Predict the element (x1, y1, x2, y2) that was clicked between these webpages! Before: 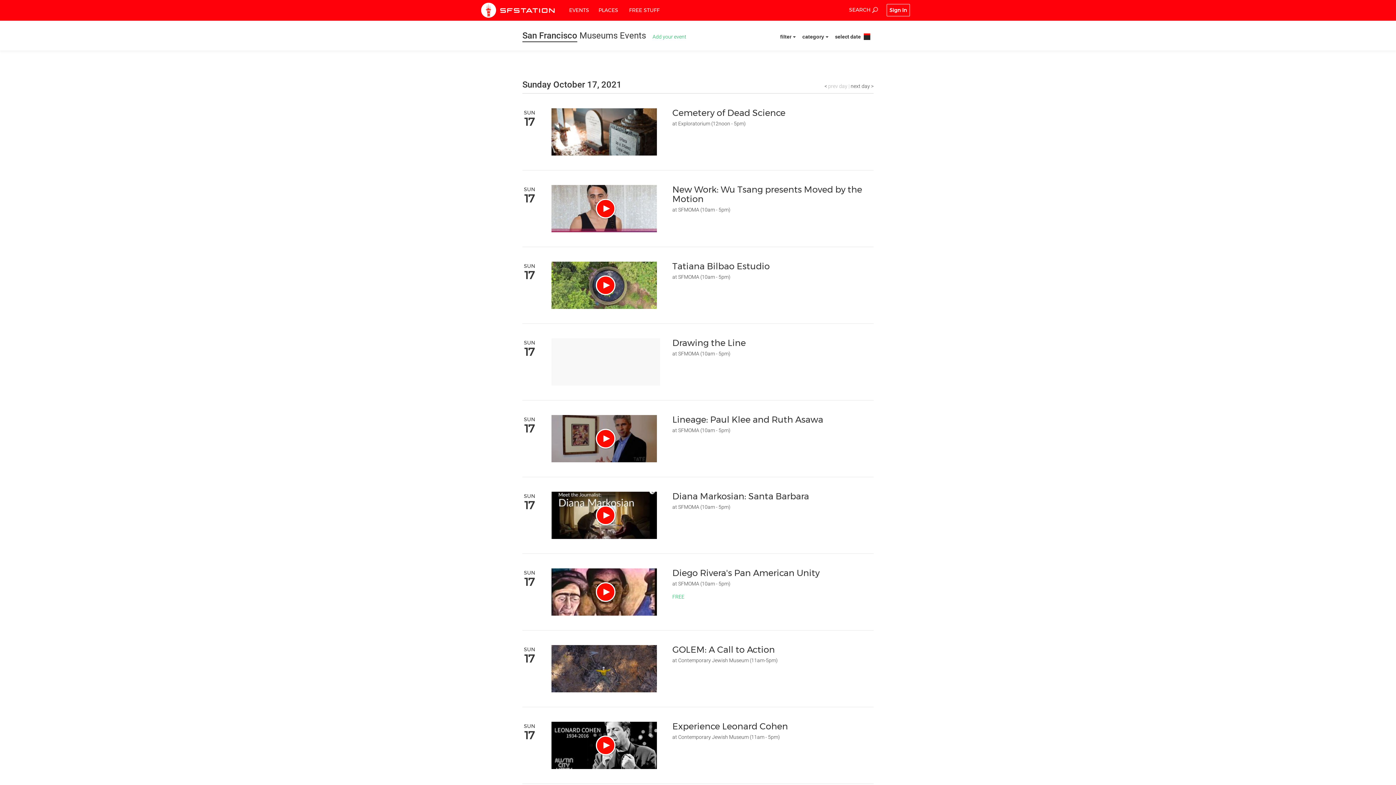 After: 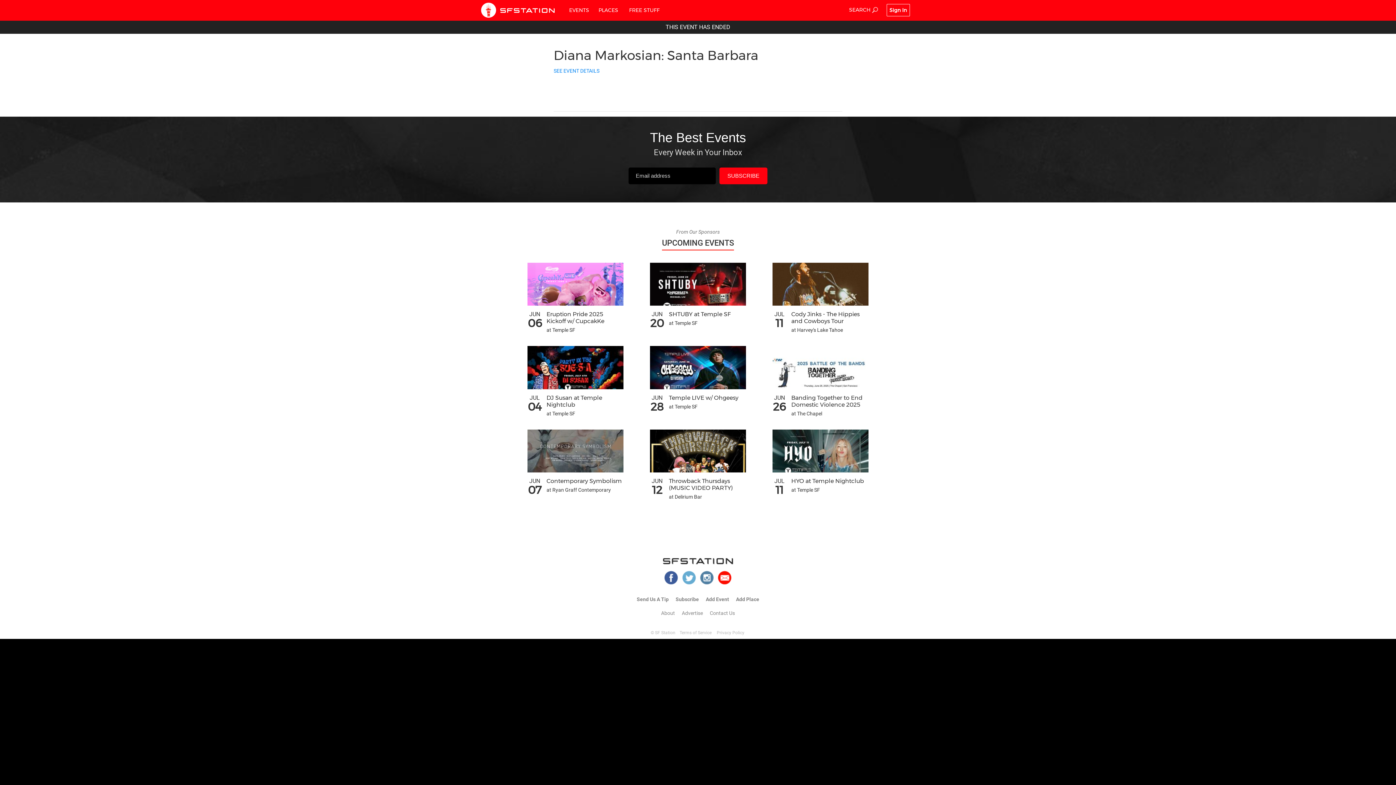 Action: bbox: (672, 491, 809, 501) label: Diana Markosian: Santa Barbara